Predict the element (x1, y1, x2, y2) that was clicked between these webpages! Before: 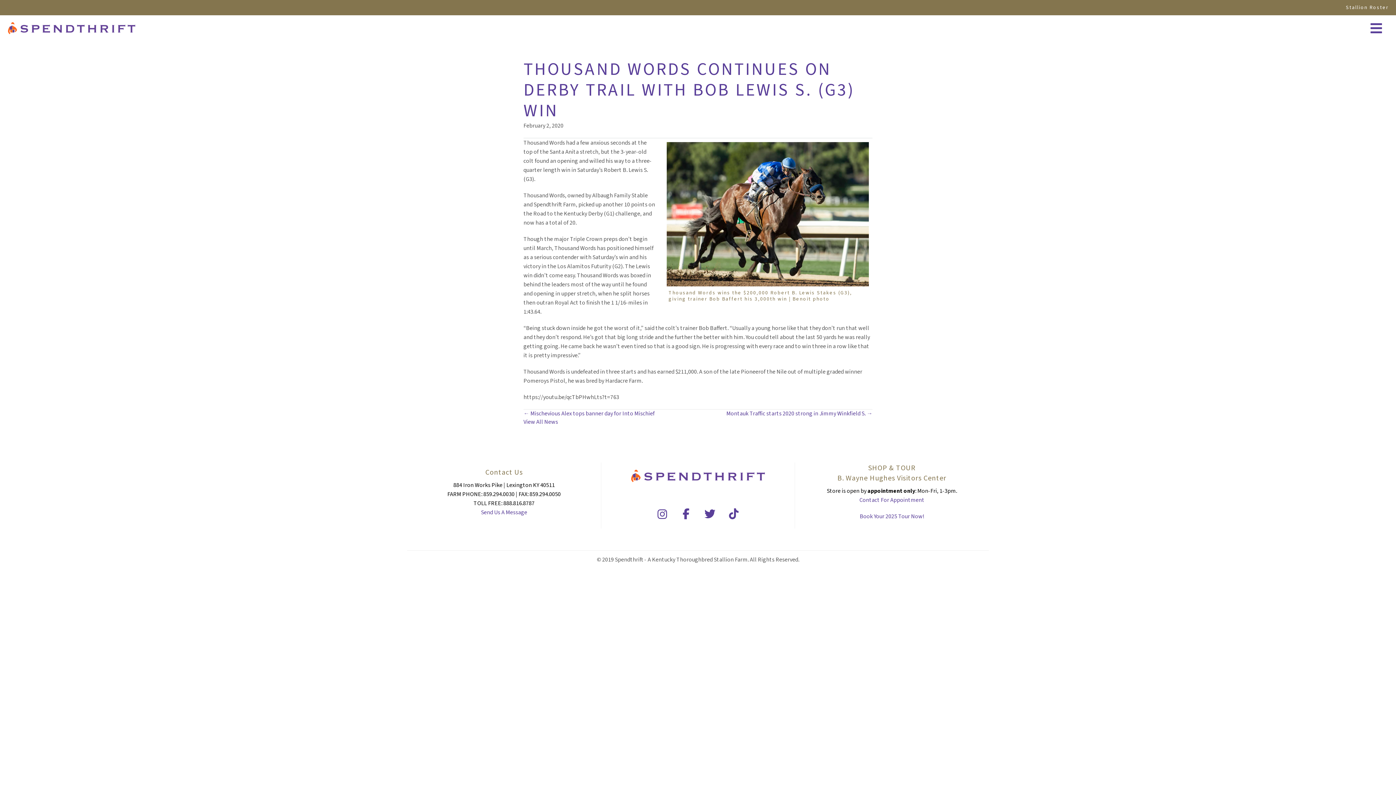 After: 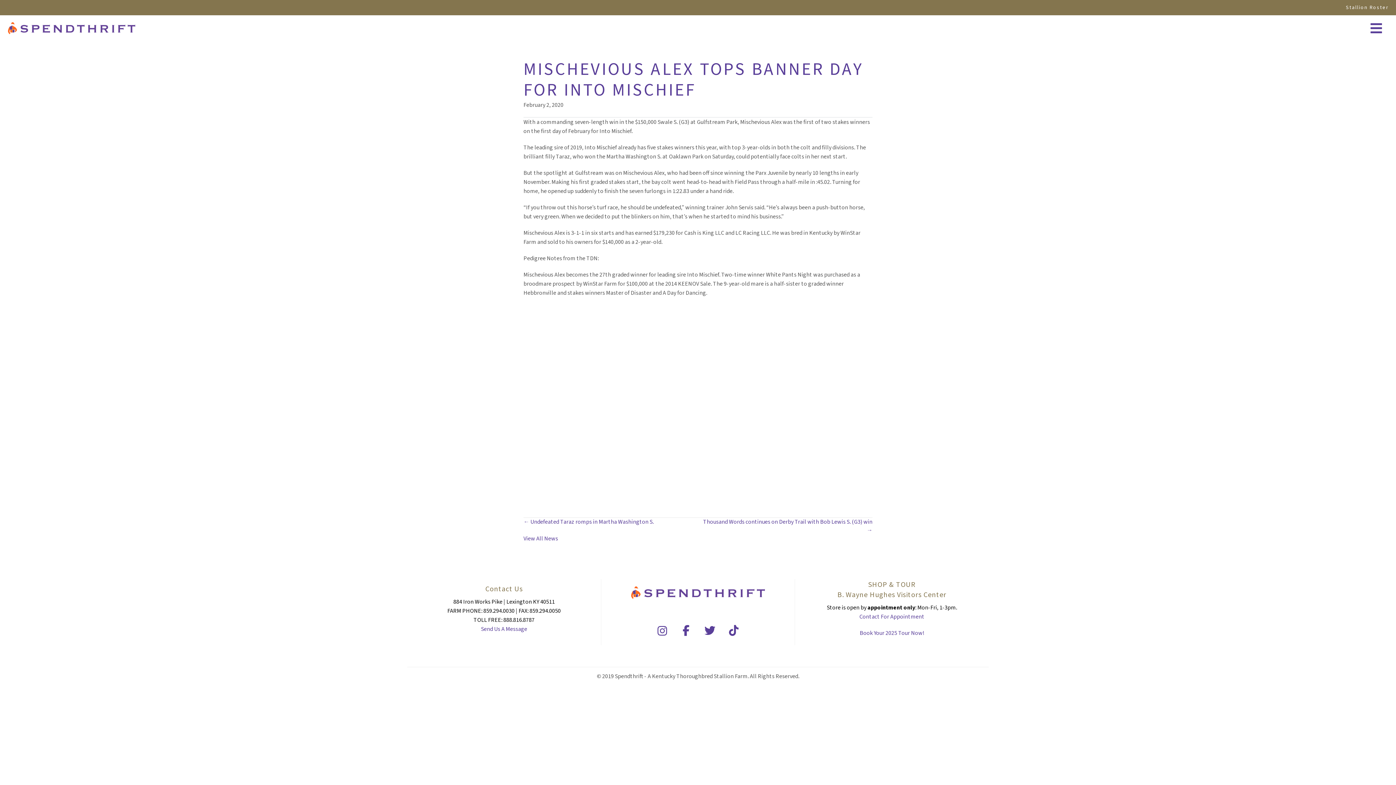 Action: bbox: (523, 409, 654, 418) label: ← Mischevious Alex tops banner day for Into Mischief